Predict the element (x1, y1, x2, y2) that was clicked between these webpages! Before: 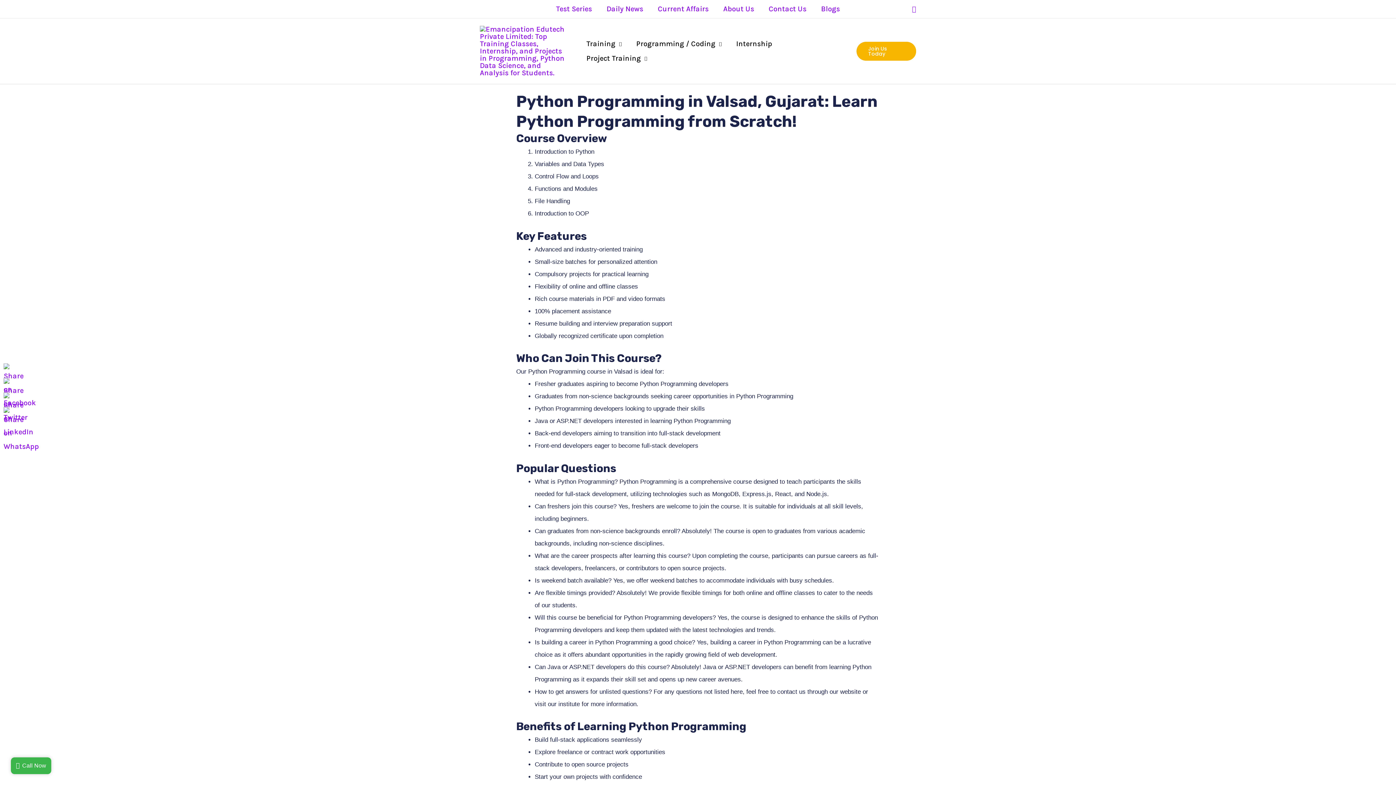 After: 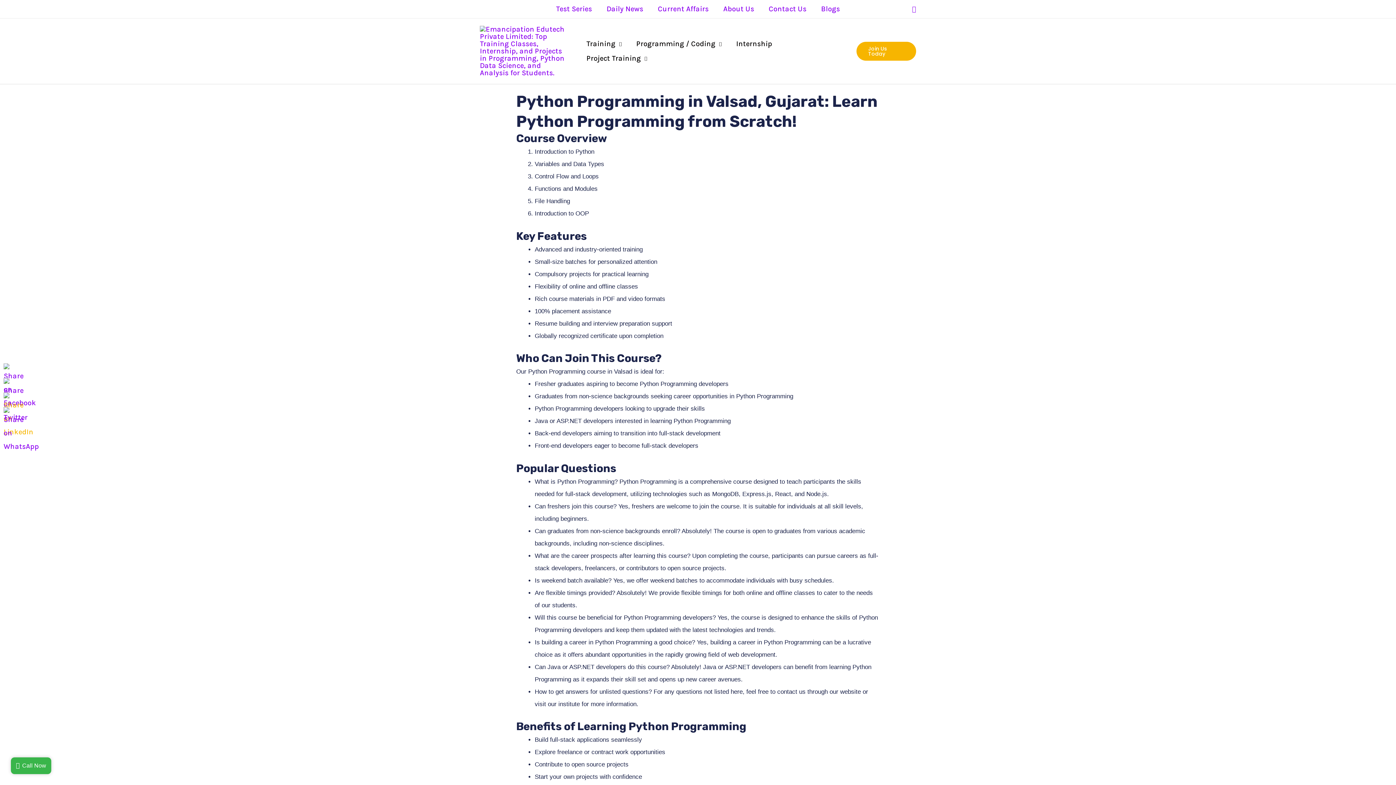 Action: bbox: (3, 392, 18, 407)